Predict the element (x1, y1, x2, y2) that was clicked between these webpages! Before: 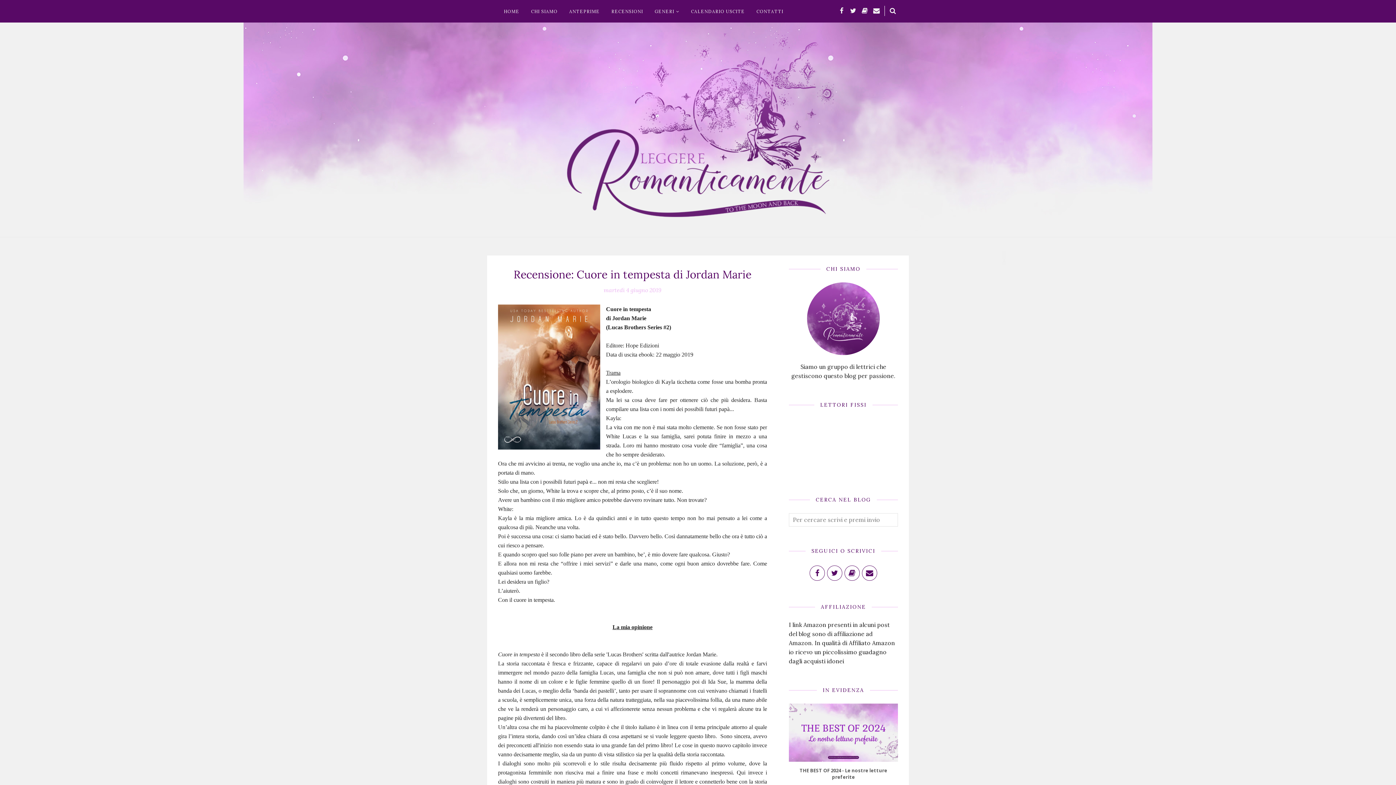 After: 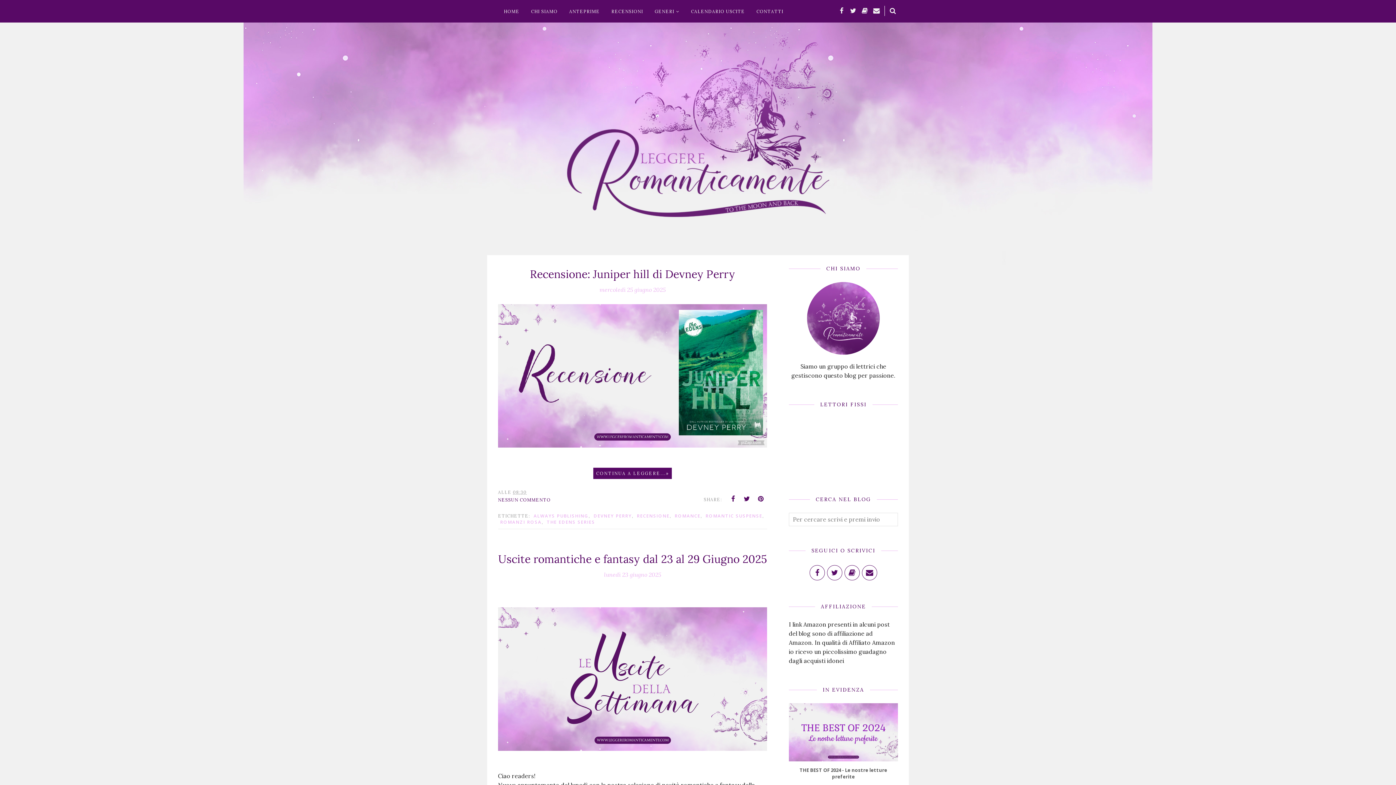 Action: label: HOME bbox: (498, 5, 525, 17)